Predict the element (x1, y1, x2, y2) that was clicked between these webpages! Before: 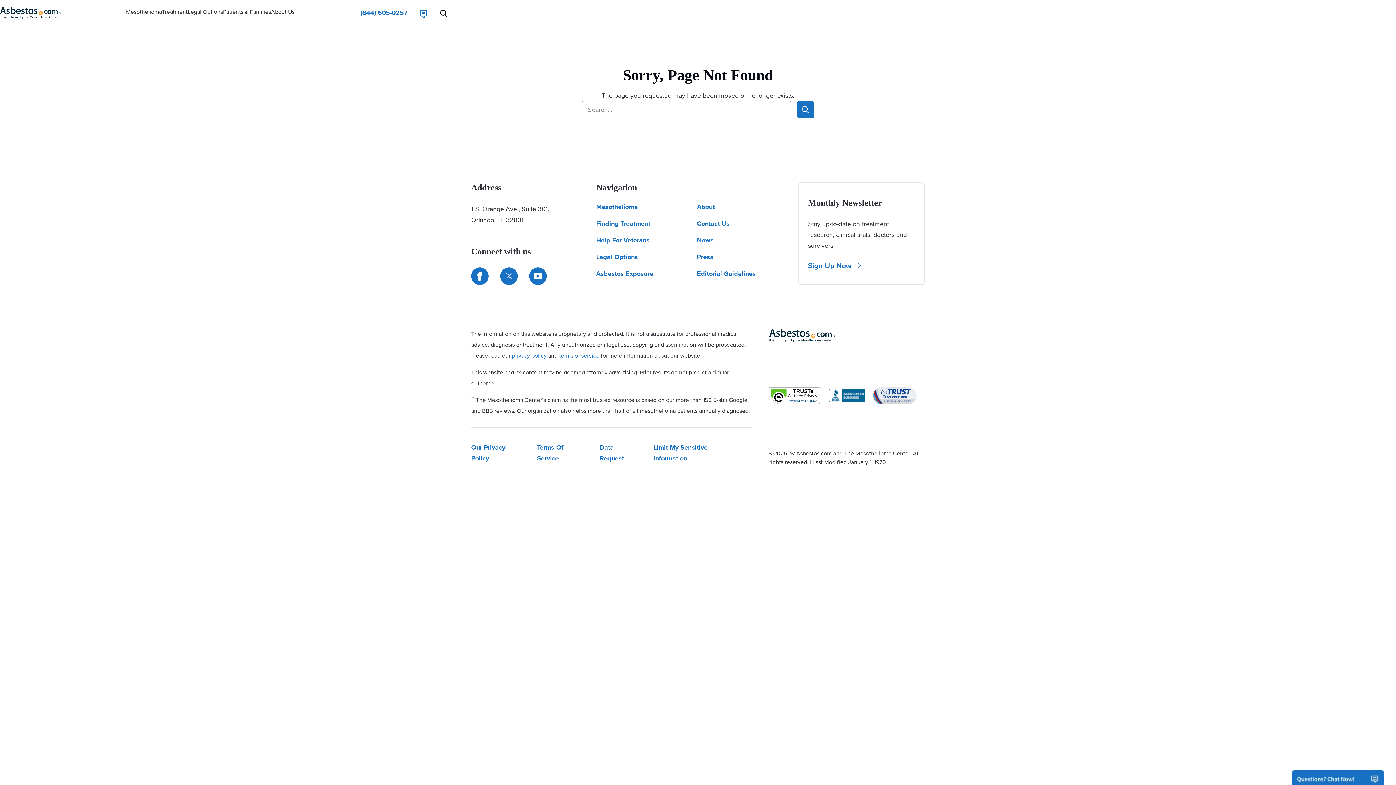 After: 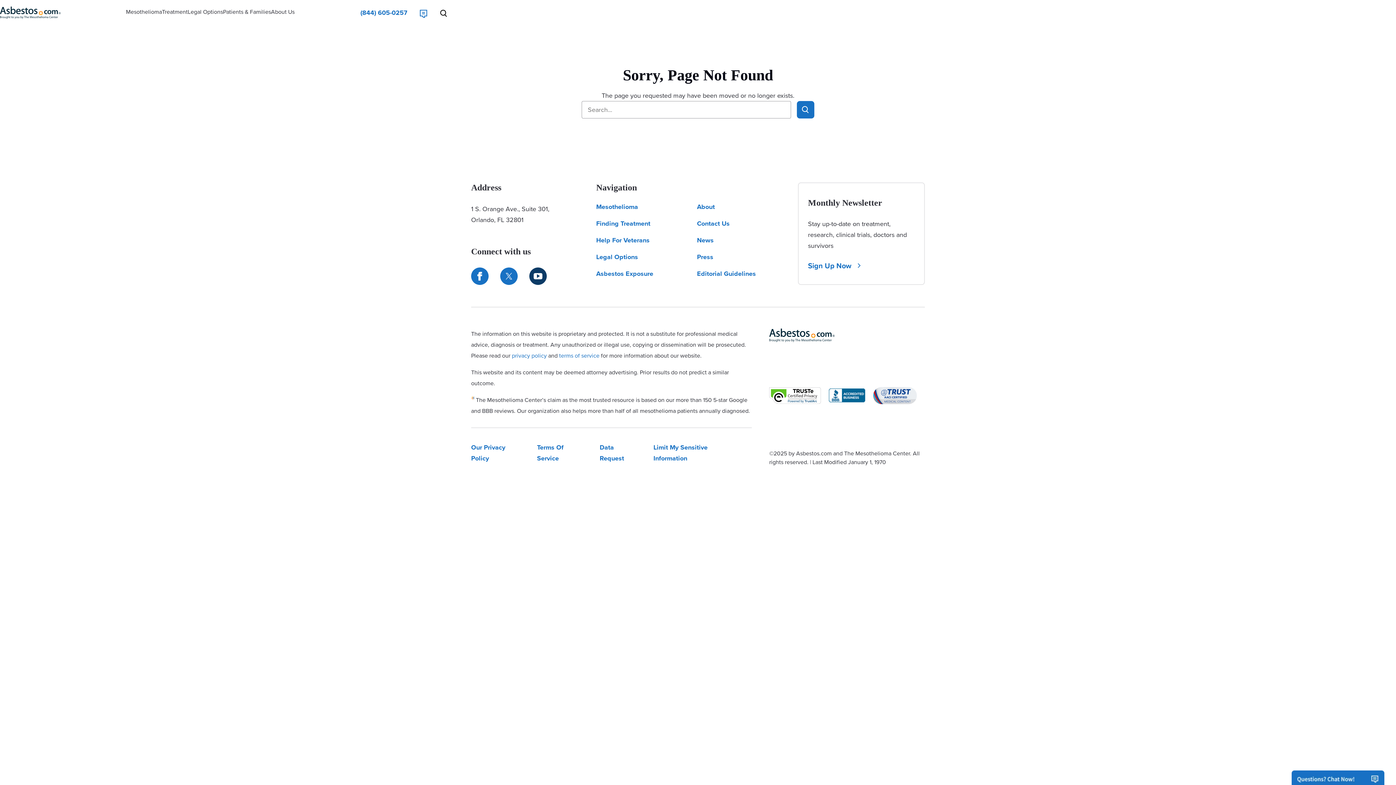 Action: bbox: (529, 267, 546, 285) label: Find us on YouTube